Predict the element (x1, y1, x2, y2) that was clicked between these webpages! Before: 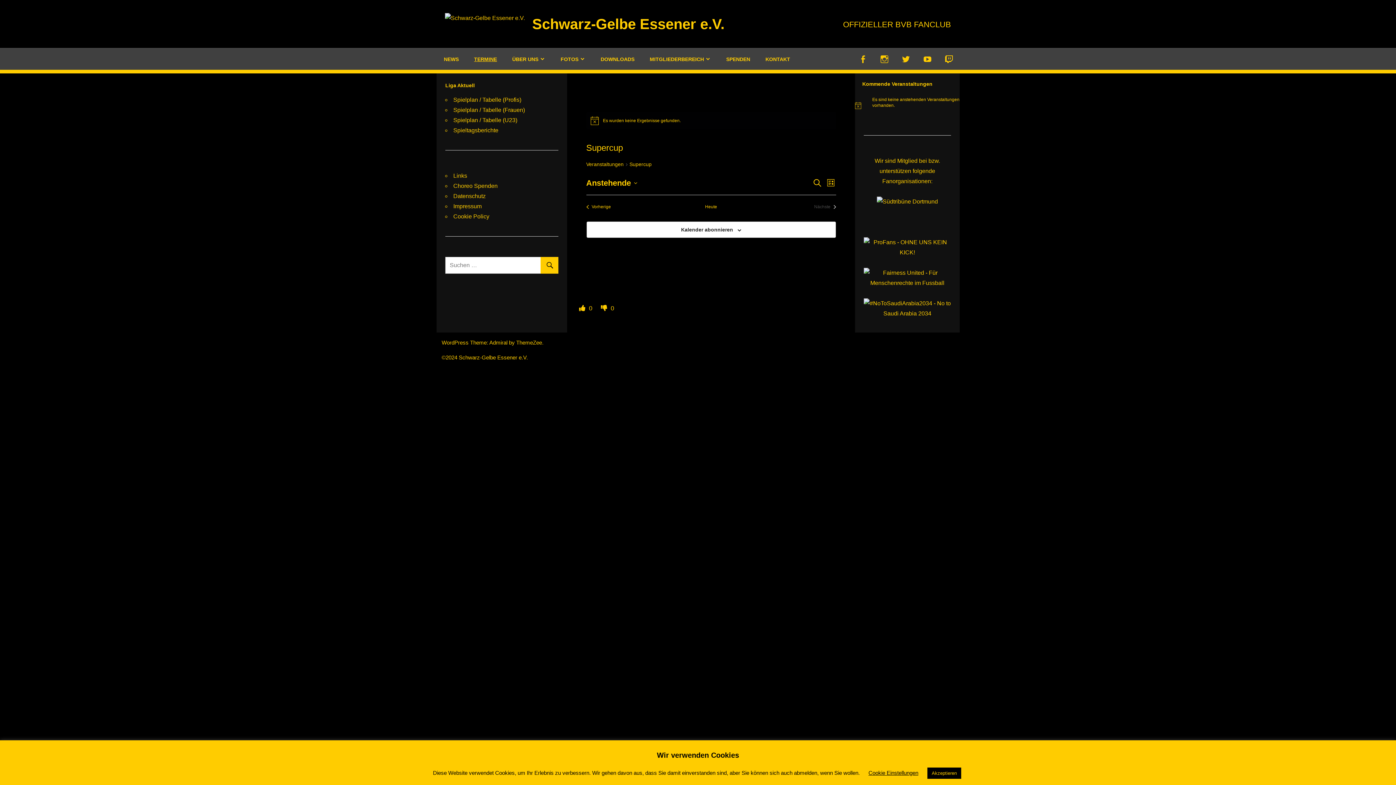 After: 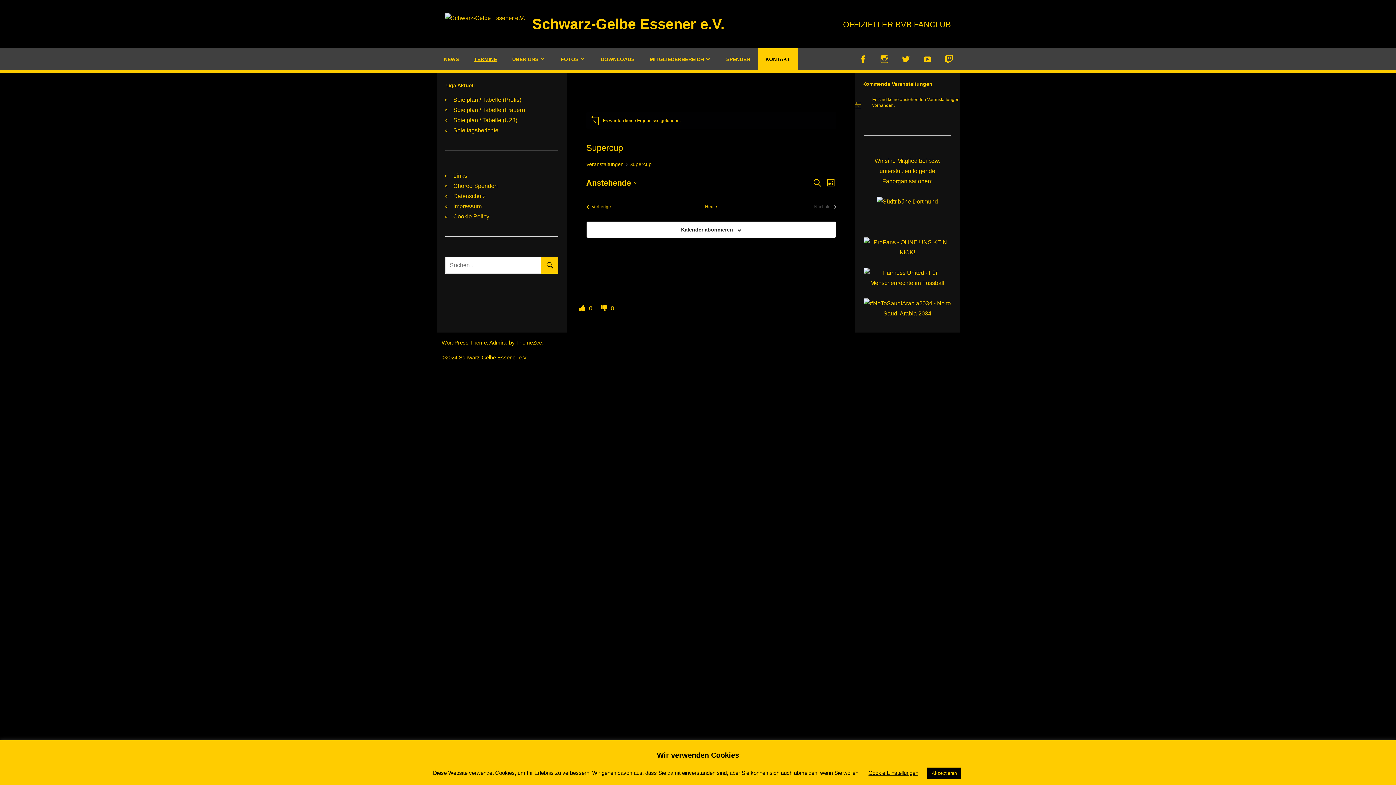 Action: label: KONTAKT bbox: (758, 48, 798, 69)